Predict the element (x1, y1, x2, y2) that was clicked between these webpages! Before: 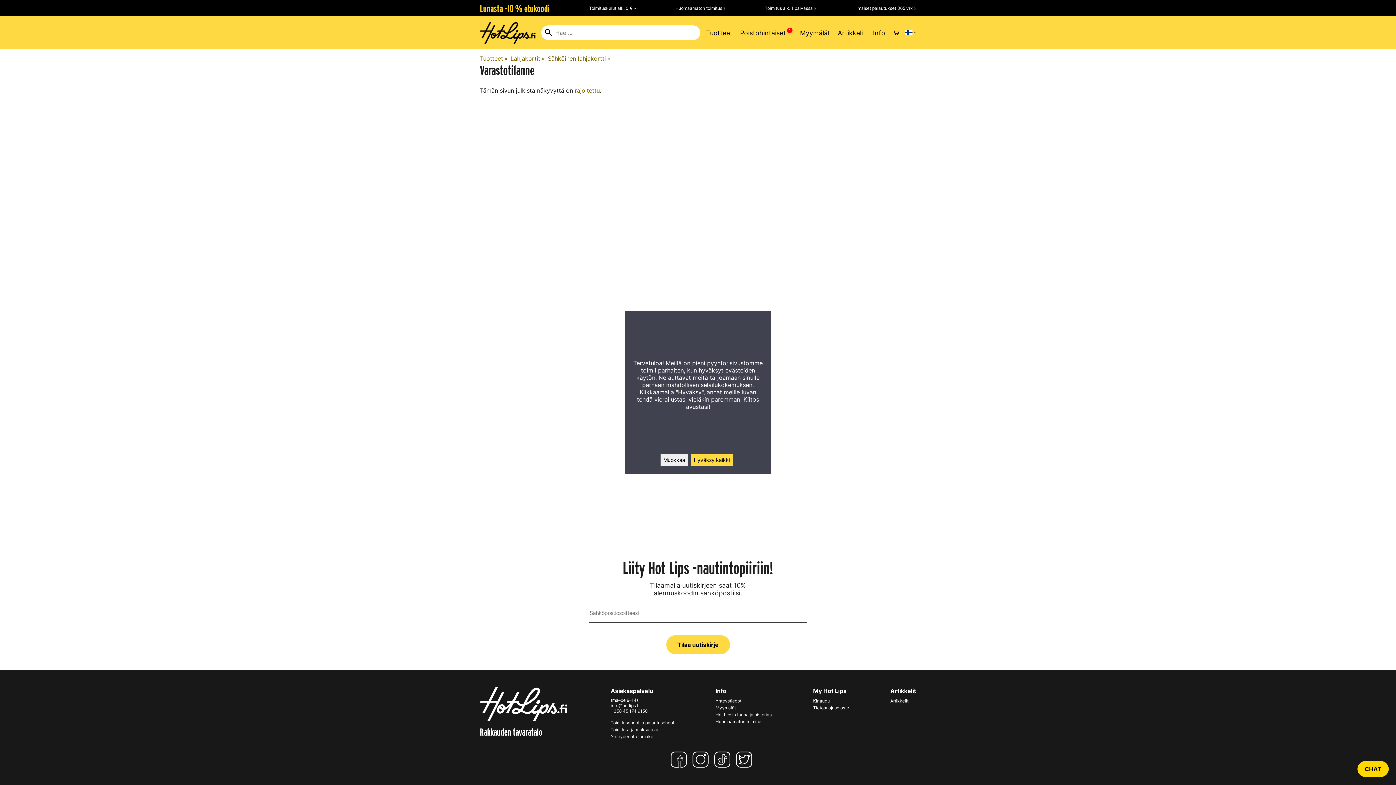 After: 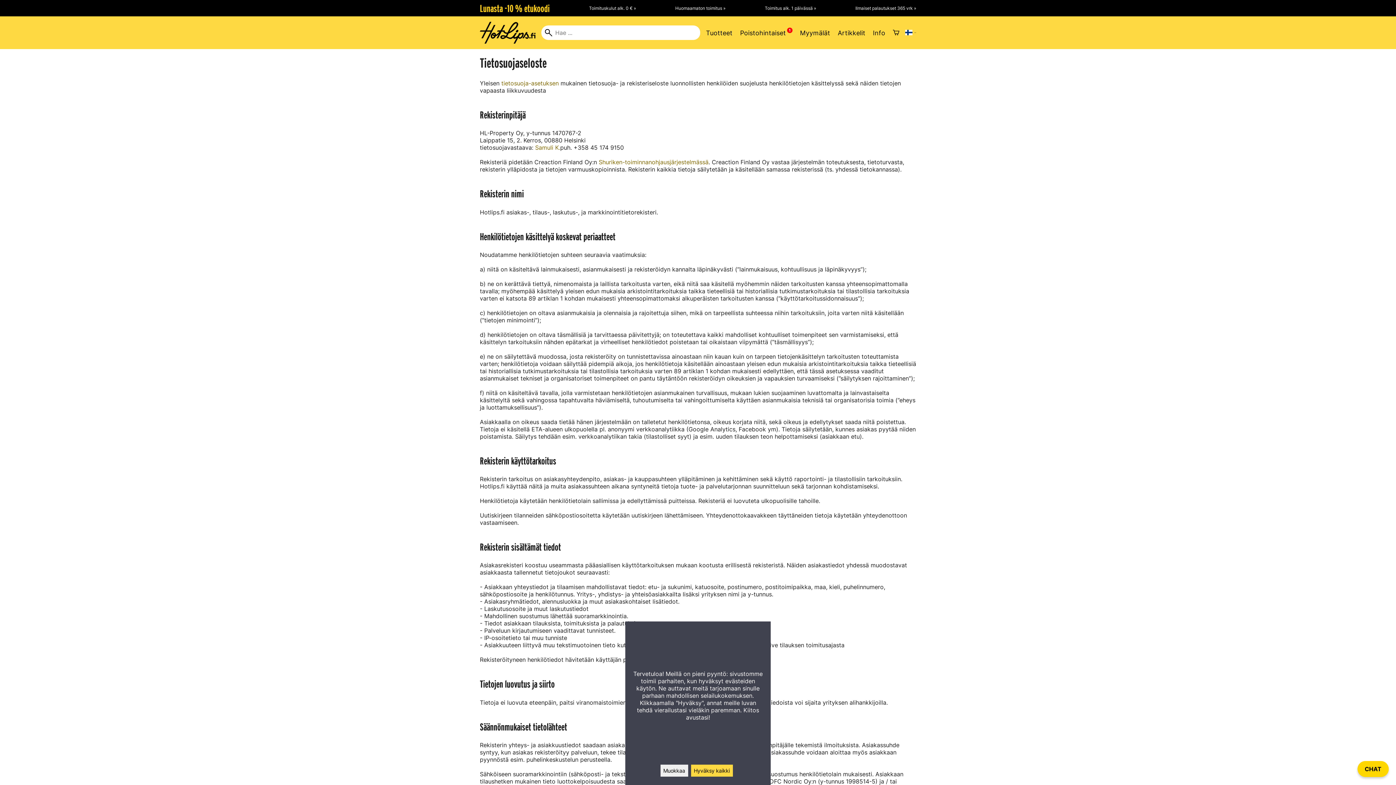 Action: label: Tietosuojaseloste bbox: (813, 705, 849, 710)